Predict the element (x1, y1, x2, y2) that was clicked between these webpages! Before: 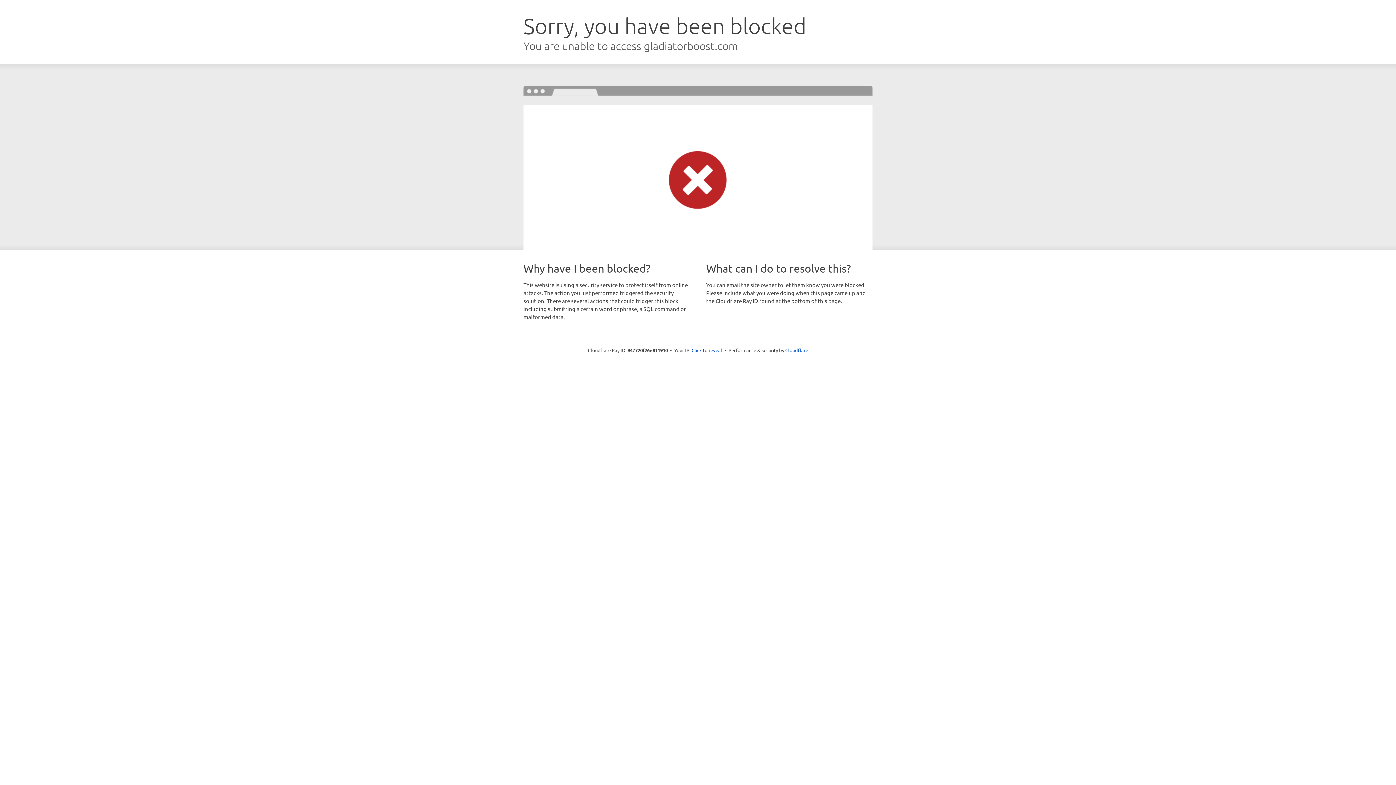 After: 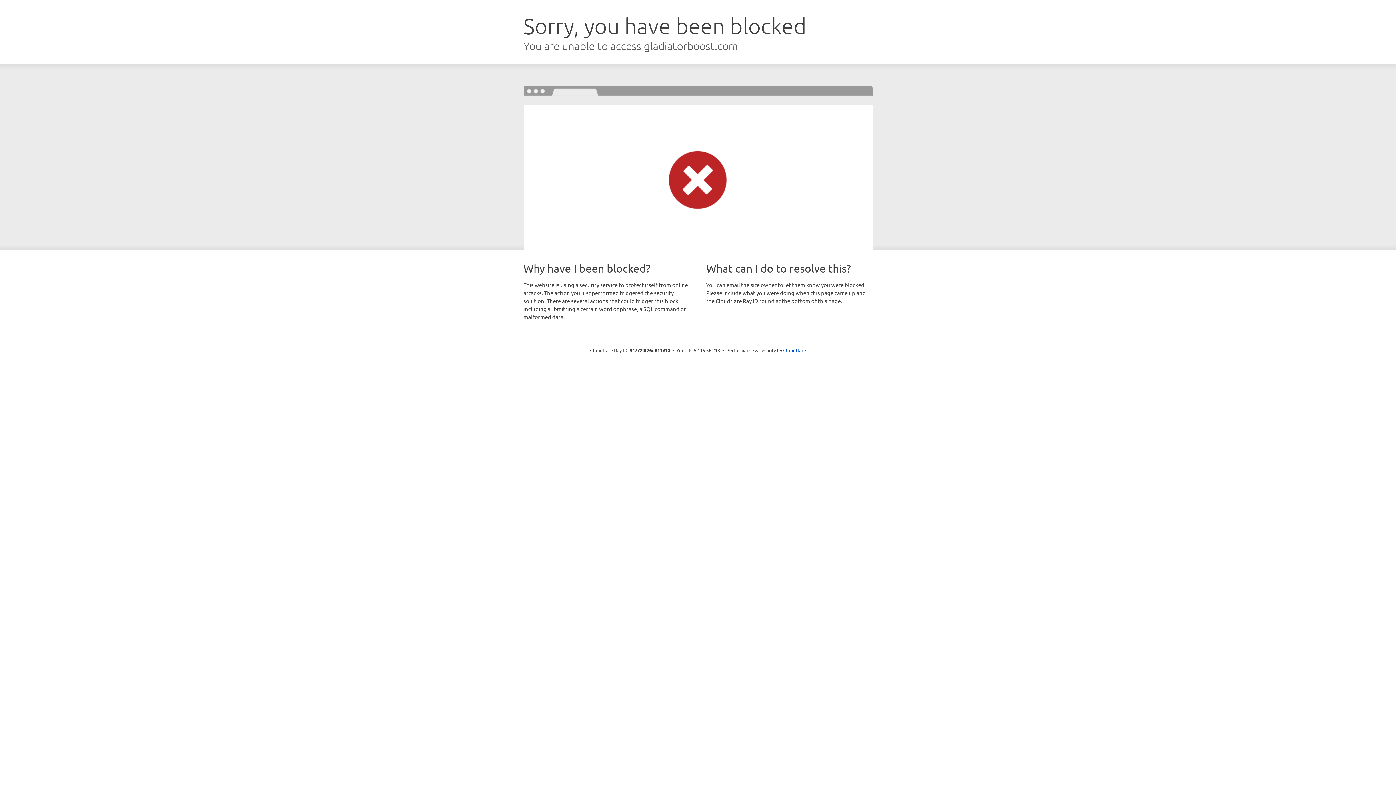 Action: bbox: (691, 346, 722, 353) label: Click to reveal